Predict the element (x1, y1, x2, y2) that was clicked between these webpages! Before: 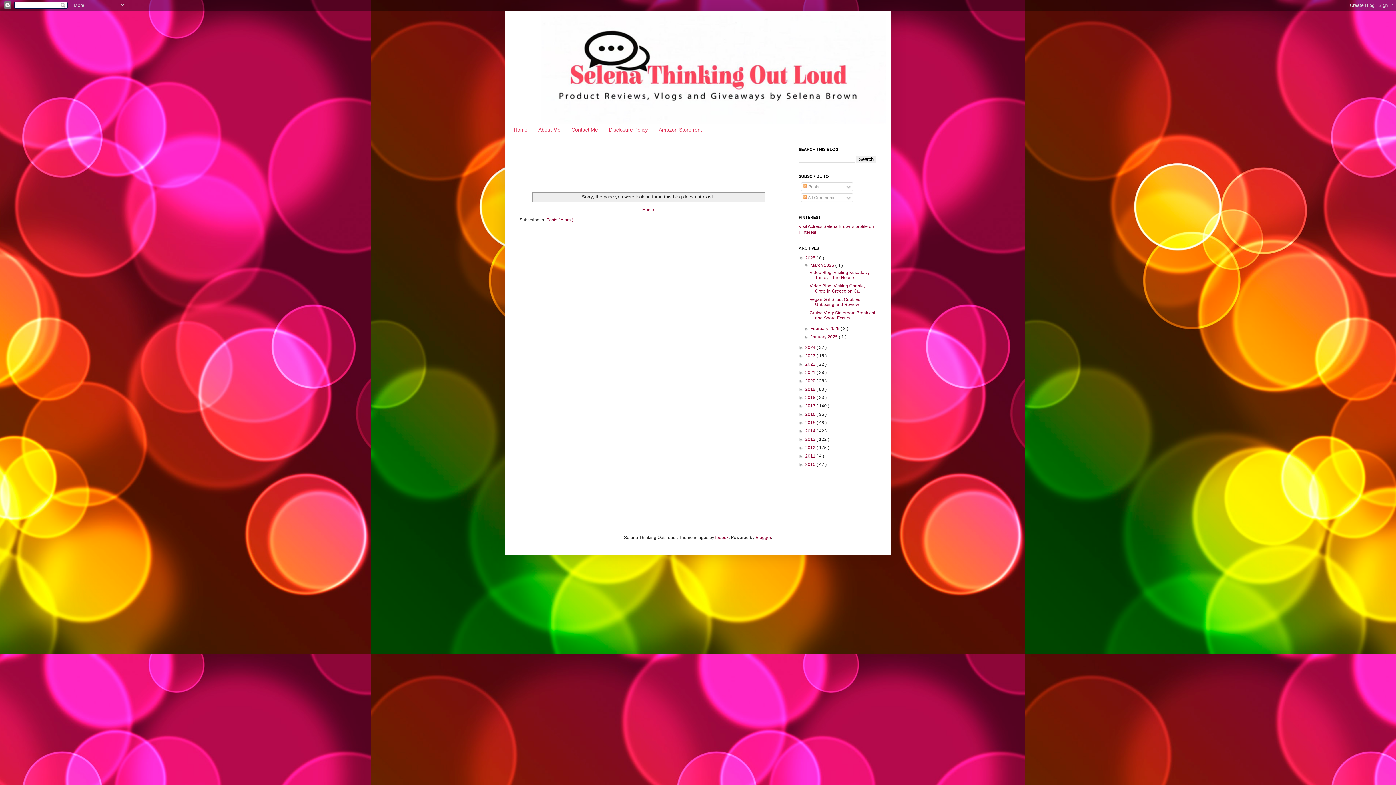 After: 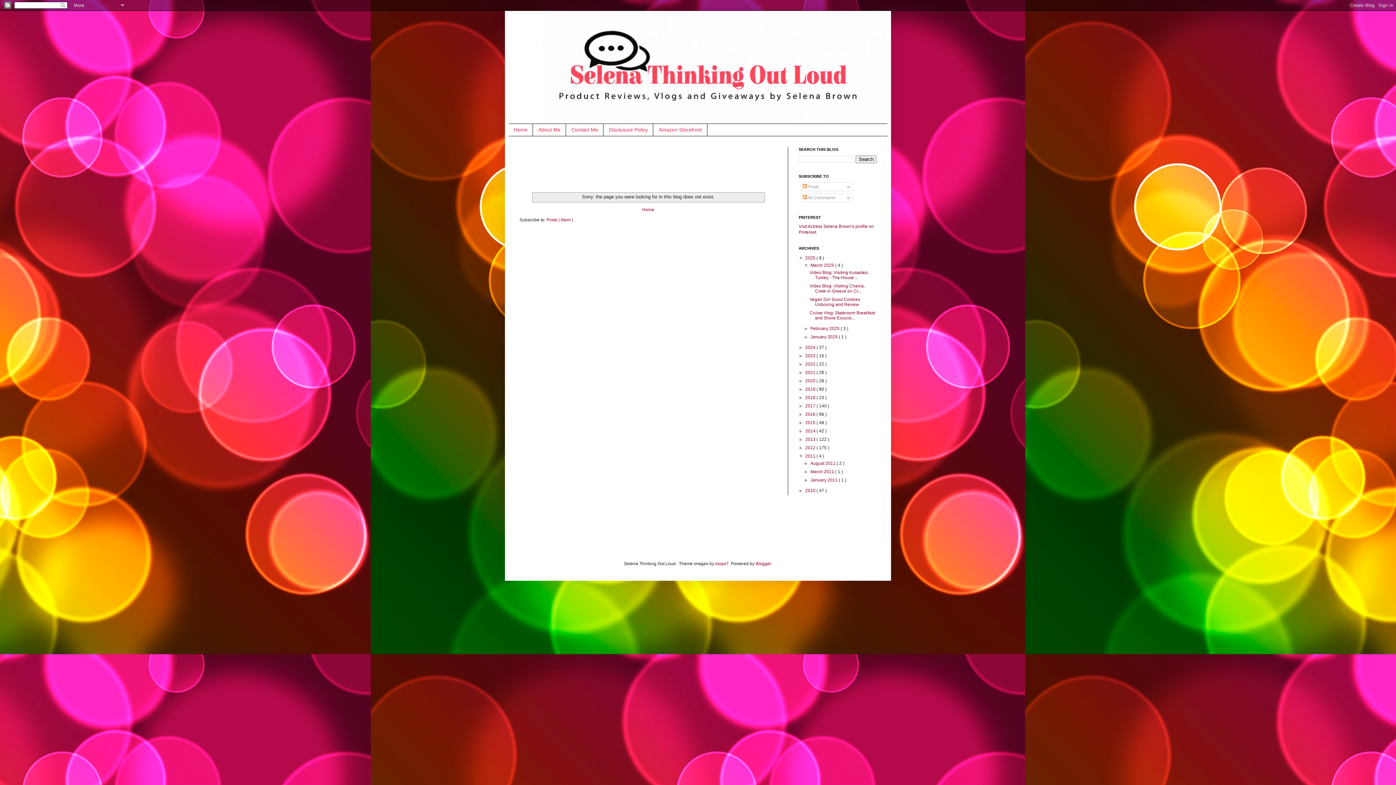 Action: bbox: (798, 453, 805, 458) label: ►  